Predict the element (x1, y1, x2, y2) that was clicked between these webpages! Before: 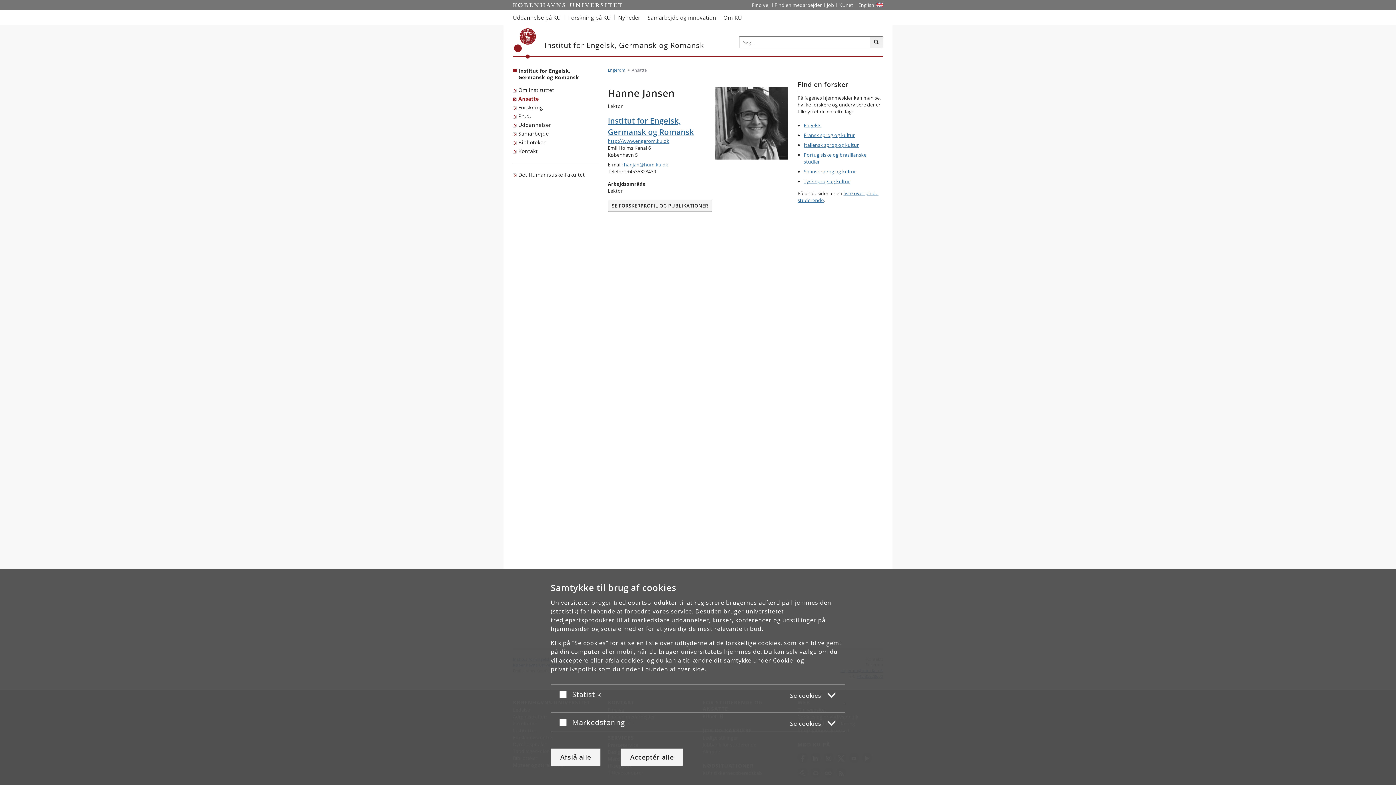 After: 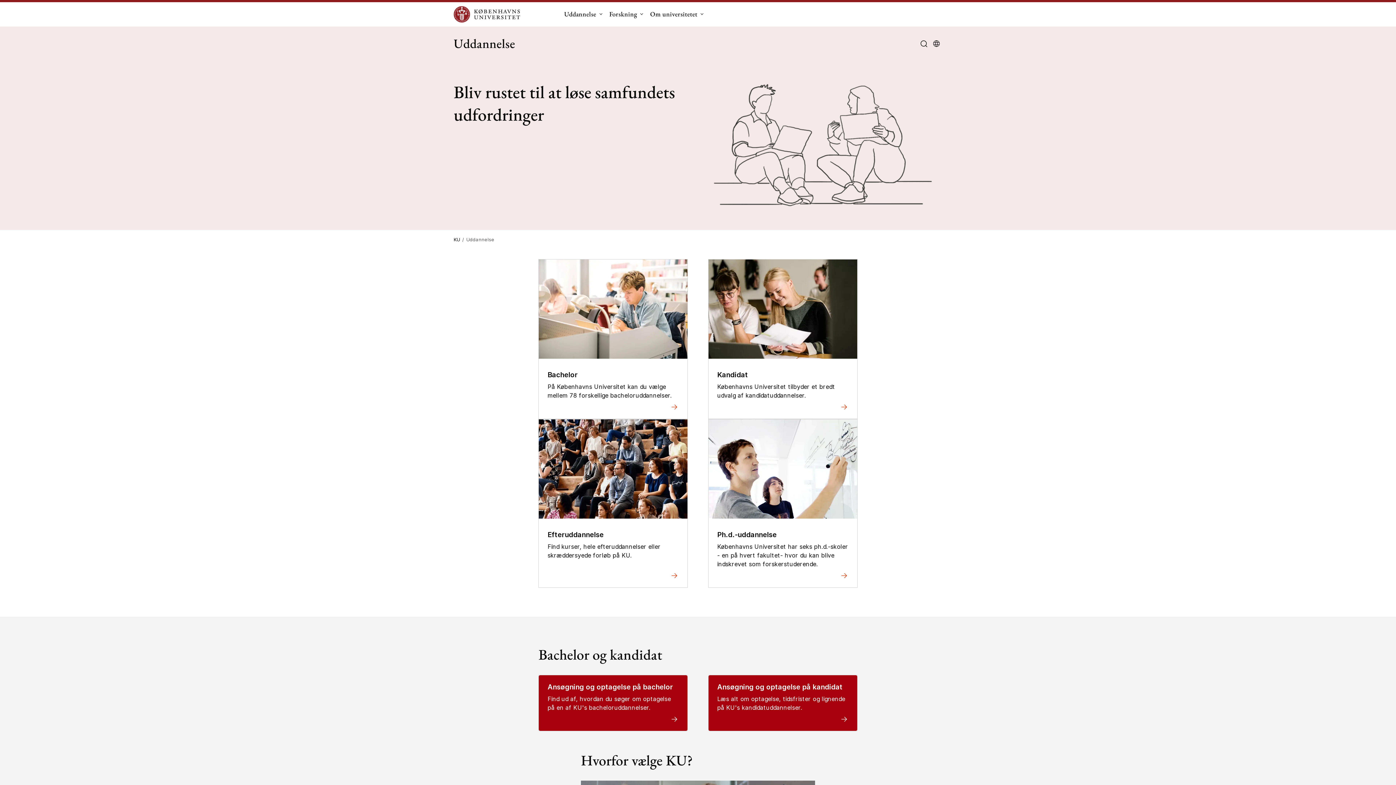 Action: bbox: (513, 10, 564, 24) label: Uddannelse på KU